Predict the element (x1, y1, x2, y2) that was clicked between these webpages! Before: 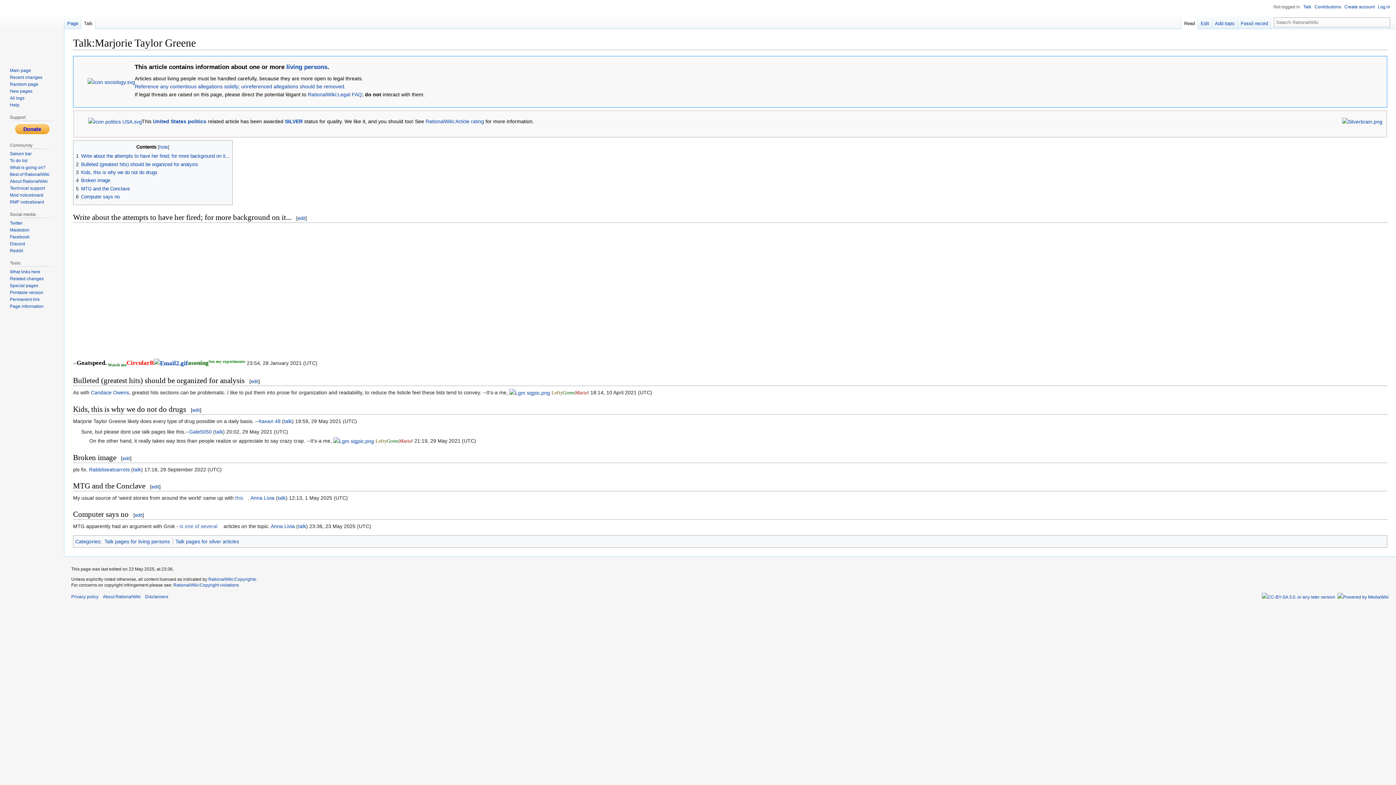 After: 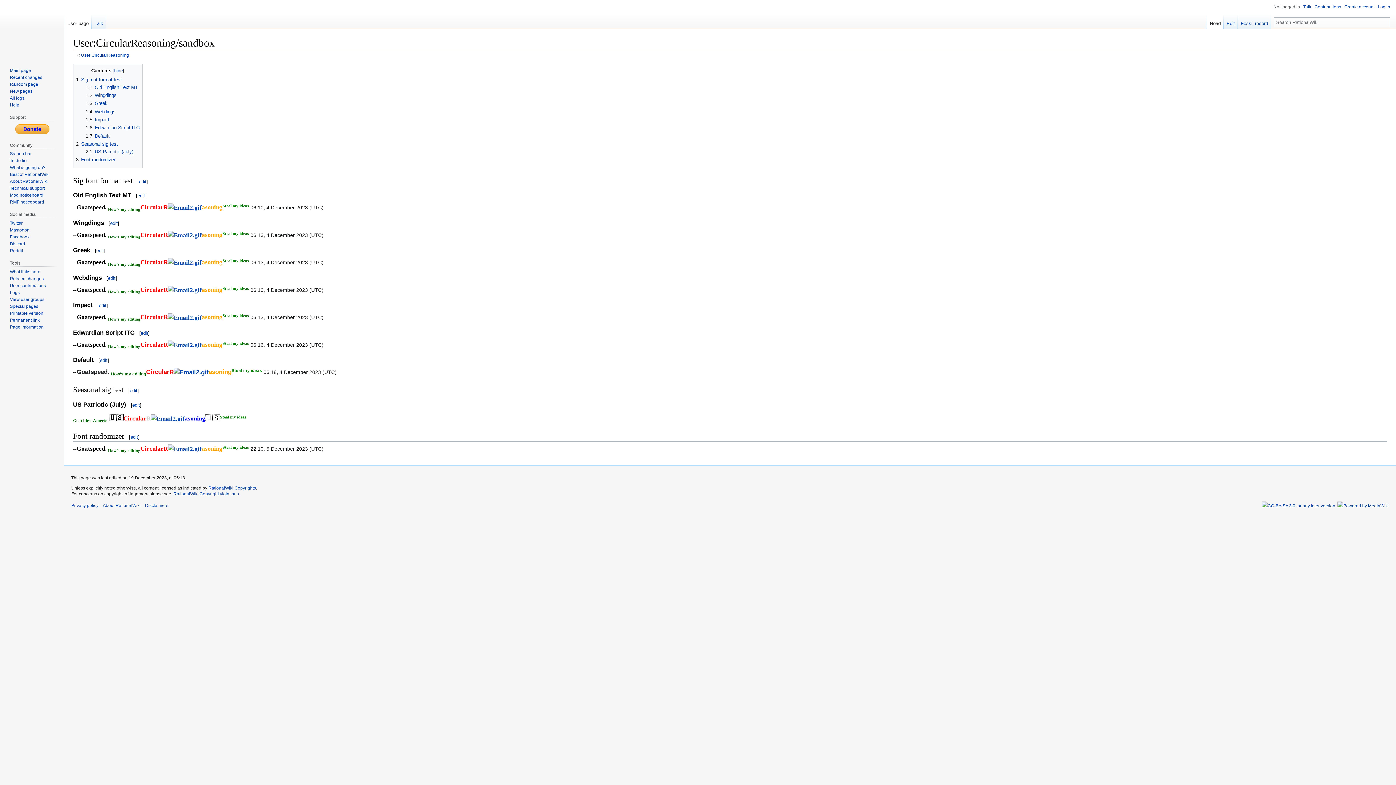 Action: label: See my experiments bbox: (208, 360, 245, 366)